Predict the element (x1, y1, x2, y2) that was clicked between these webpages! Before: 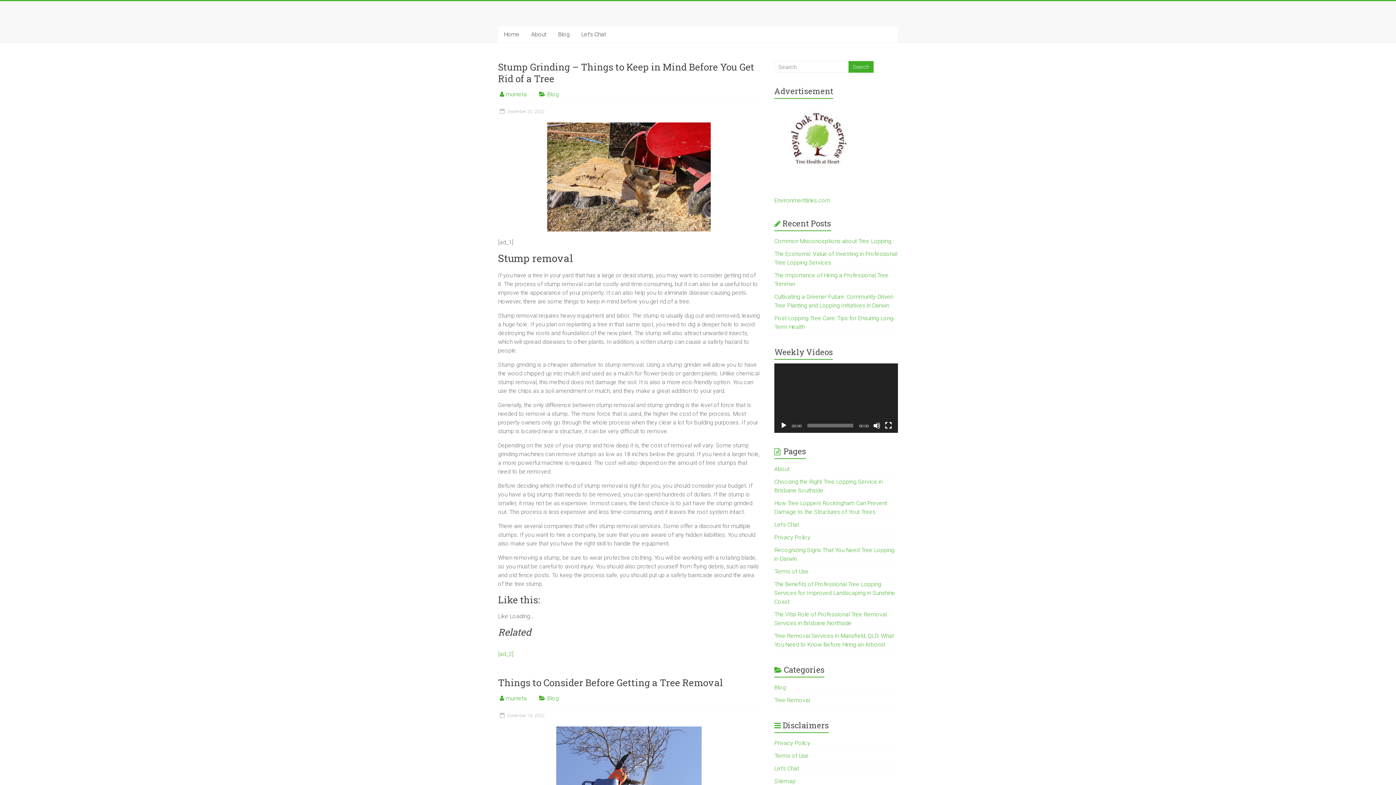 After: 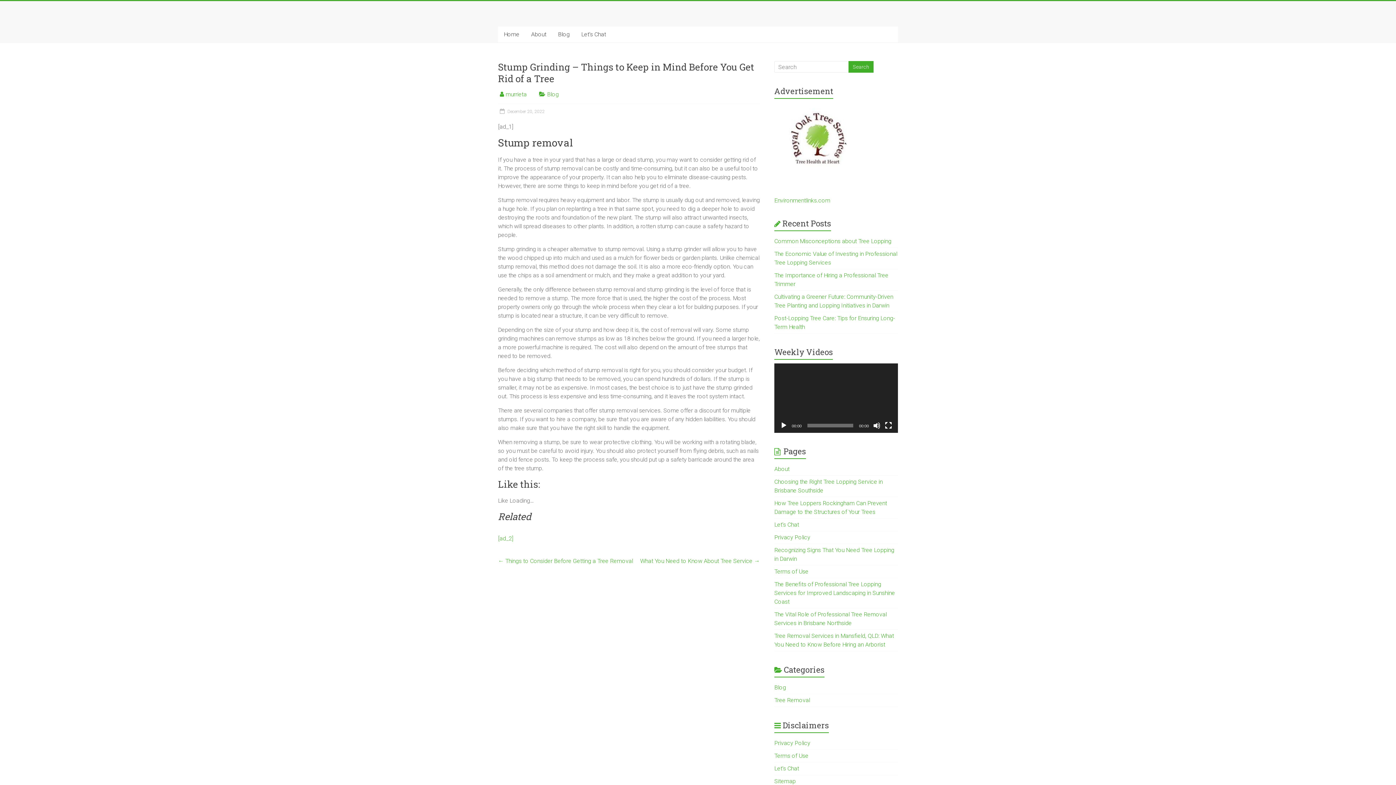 Action: bbox: (547, 122, 710, 129)